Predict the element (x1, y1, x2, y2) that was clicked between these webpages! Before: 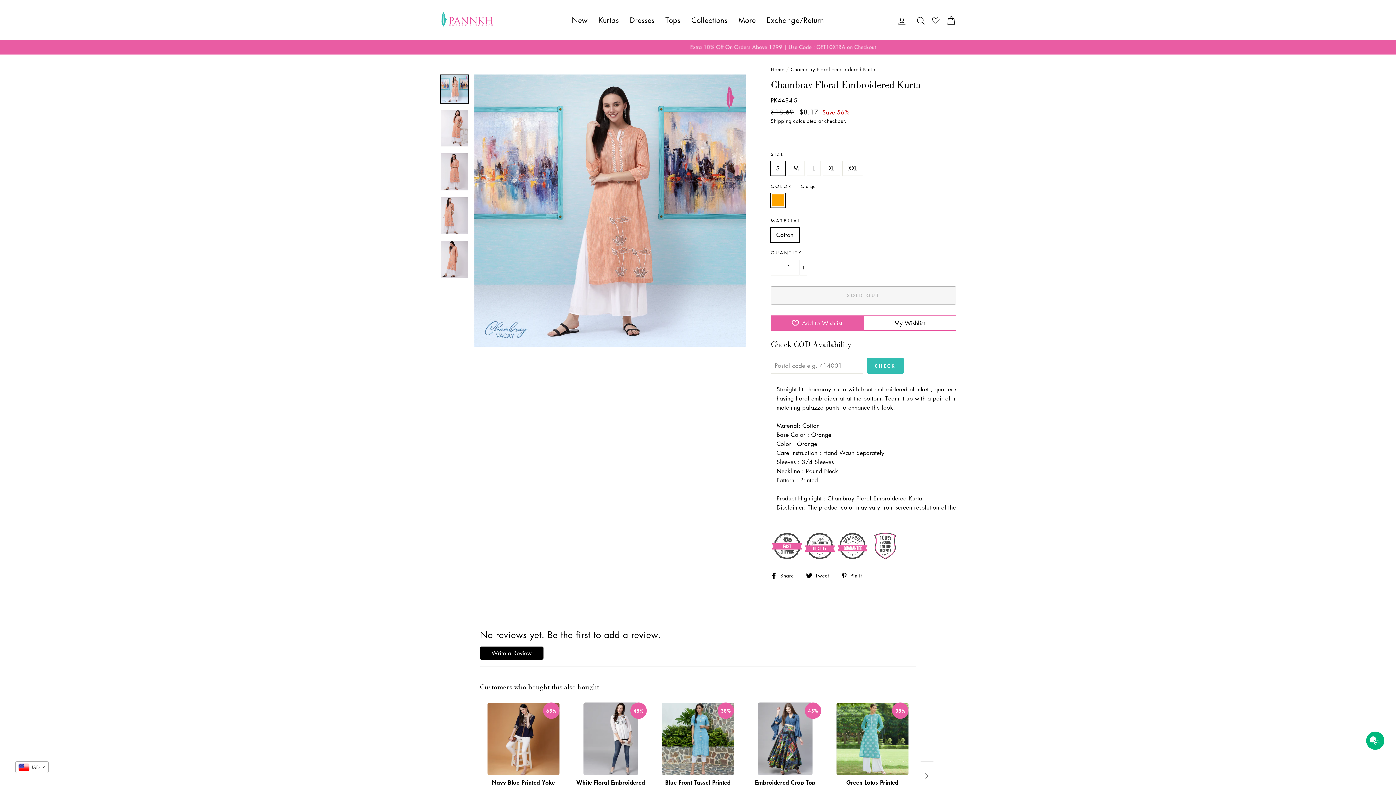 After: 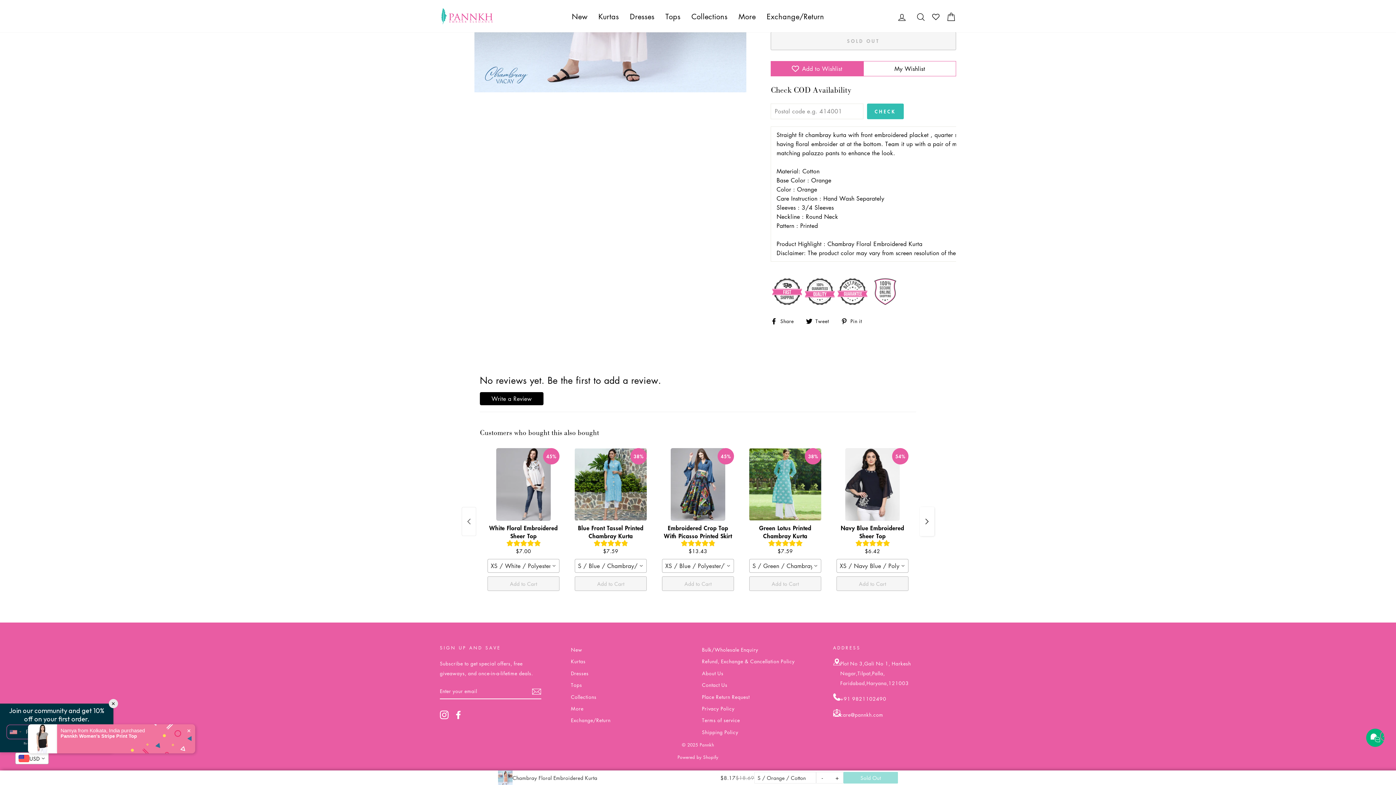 Action: bbox: (920, 761, 934, 790) label: Next product